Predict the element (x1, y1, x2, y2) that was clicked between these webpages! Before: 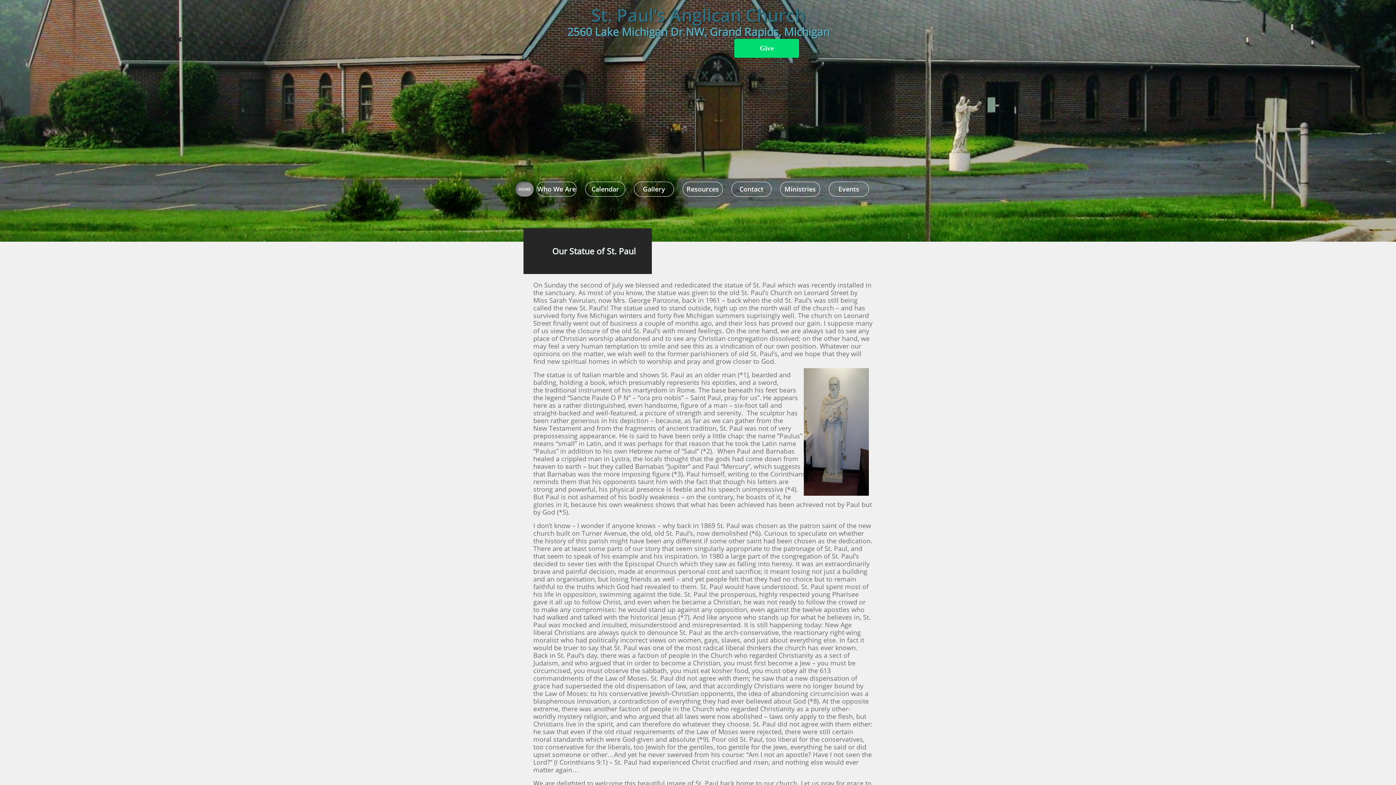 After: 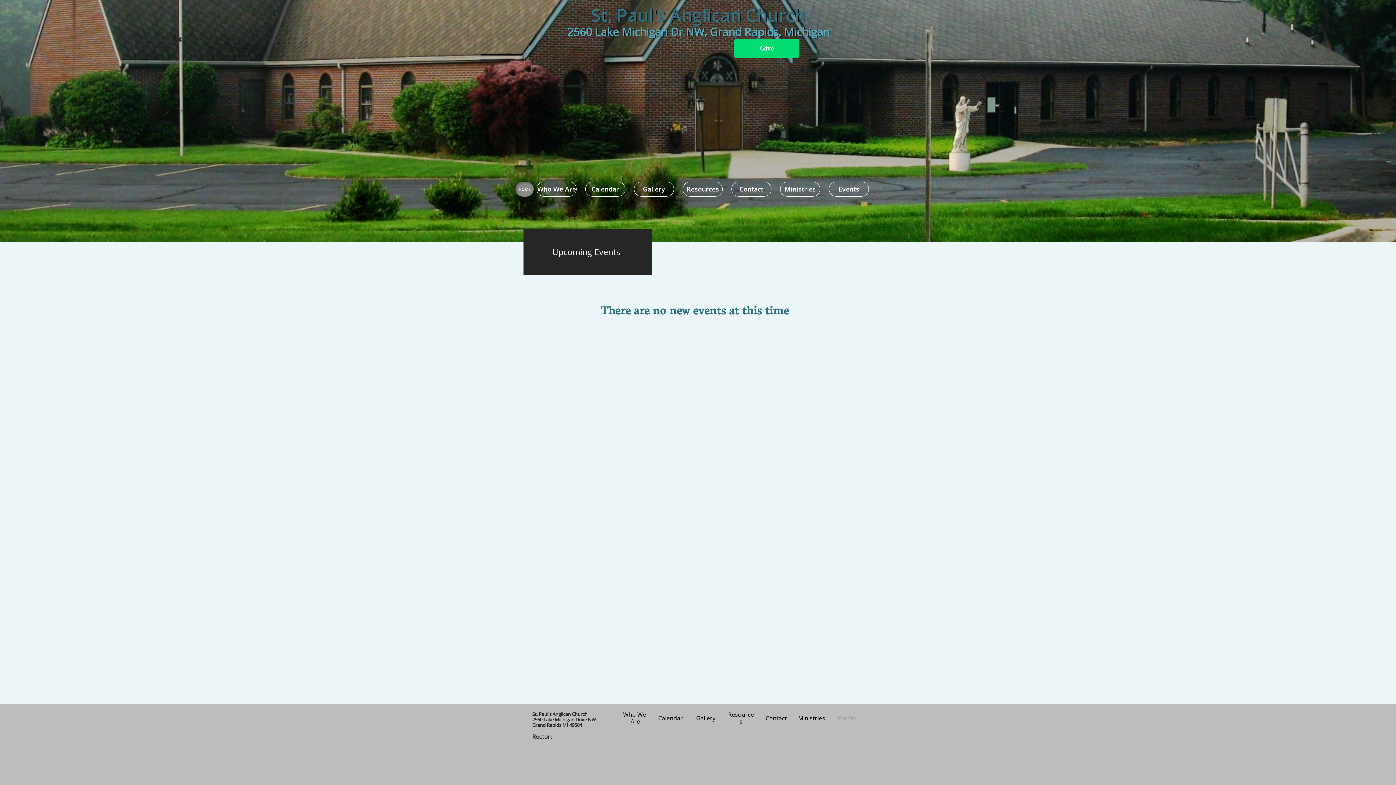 Action: label: Events bbox: (829, 181, 869, 196)